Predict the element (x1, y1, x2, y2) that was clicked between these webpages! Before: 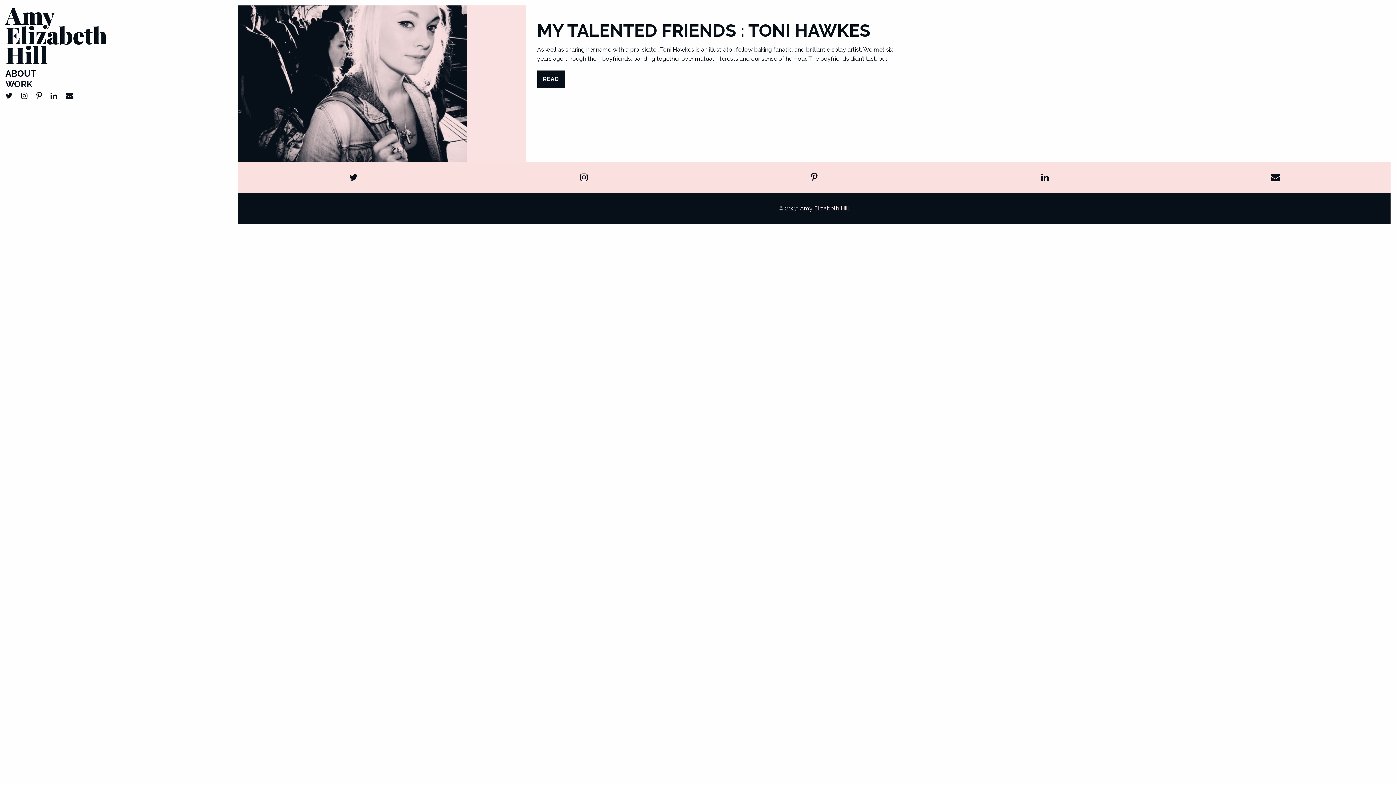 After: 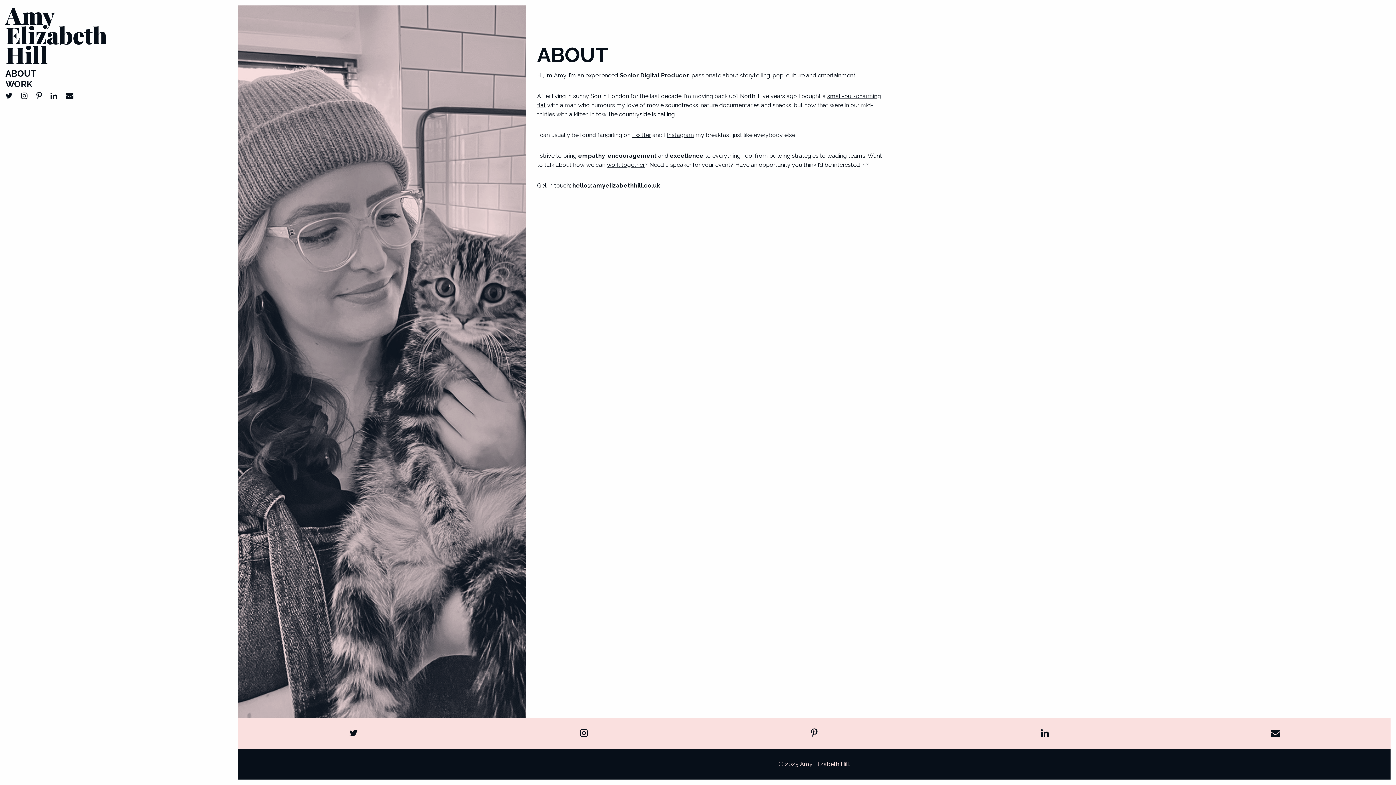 Action: label: ABOUT bbox: (5, 69, 221, 78)